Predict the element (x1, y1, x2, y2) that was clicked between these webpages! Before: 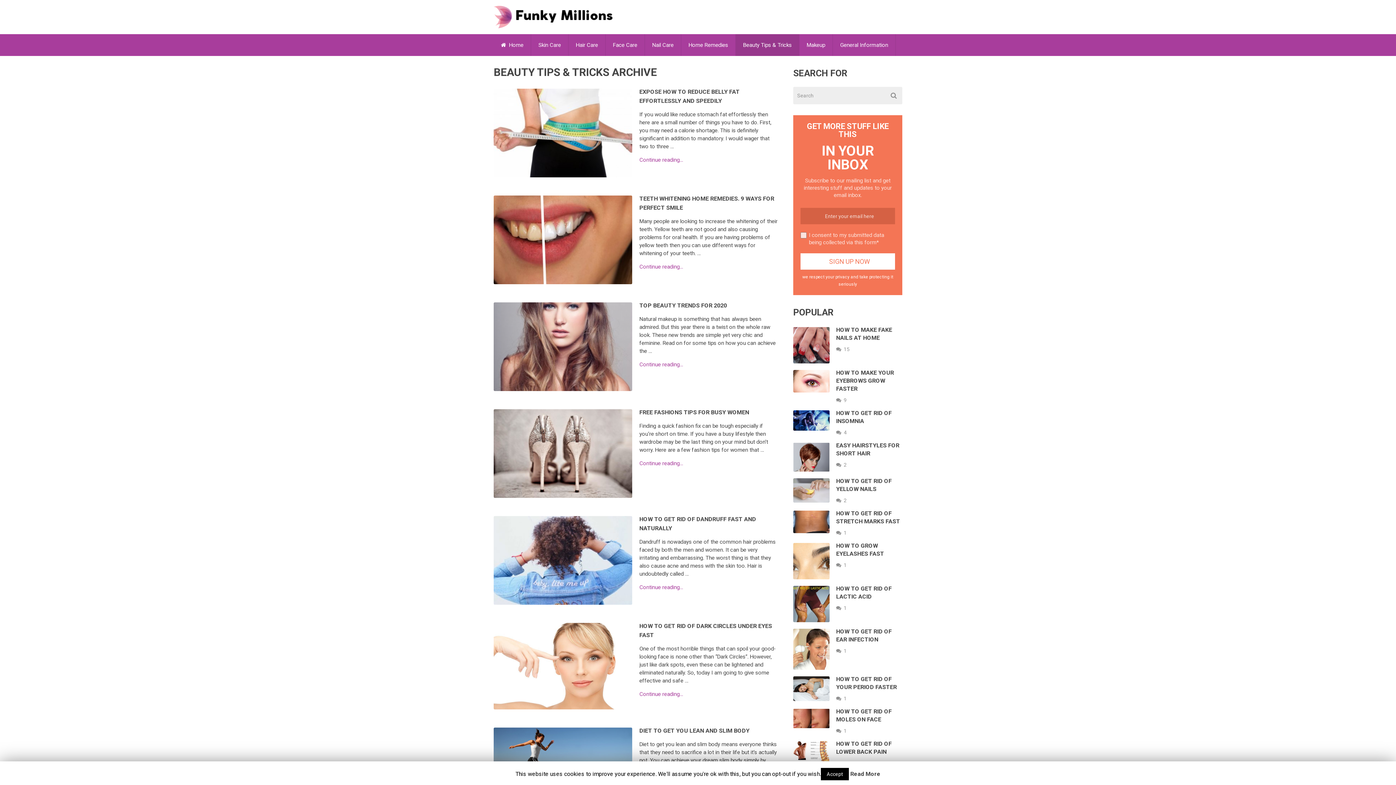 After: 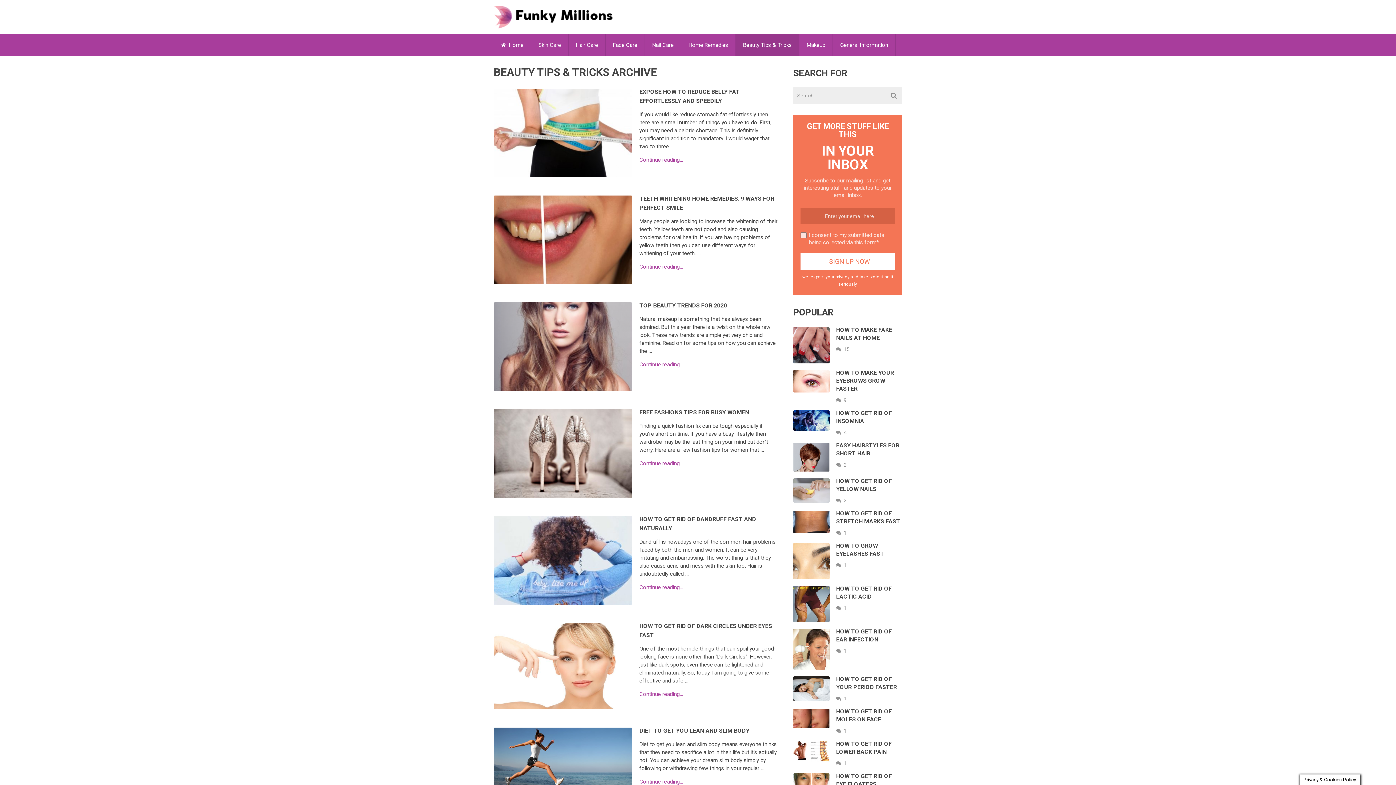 Action: label: Accept bbox: (821, 768, 849, 780)